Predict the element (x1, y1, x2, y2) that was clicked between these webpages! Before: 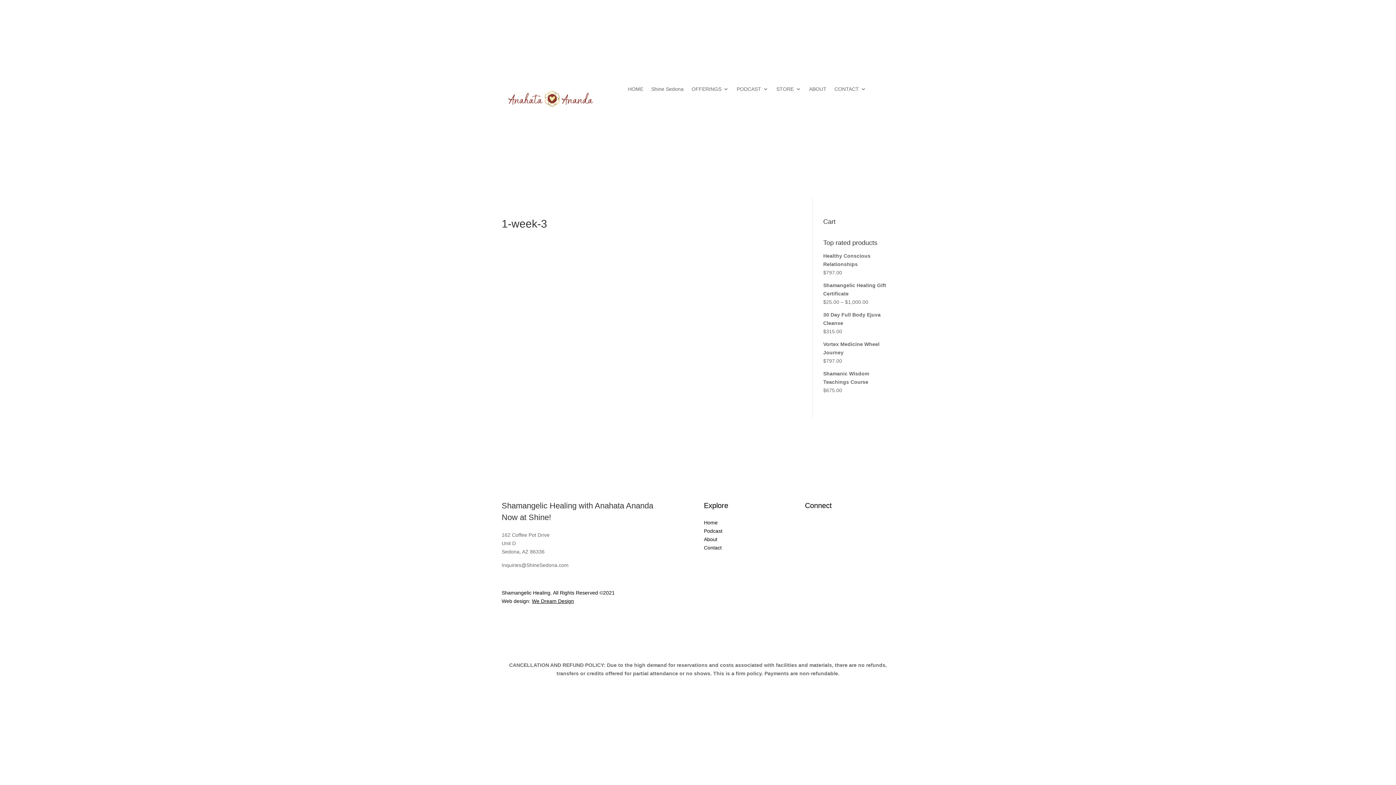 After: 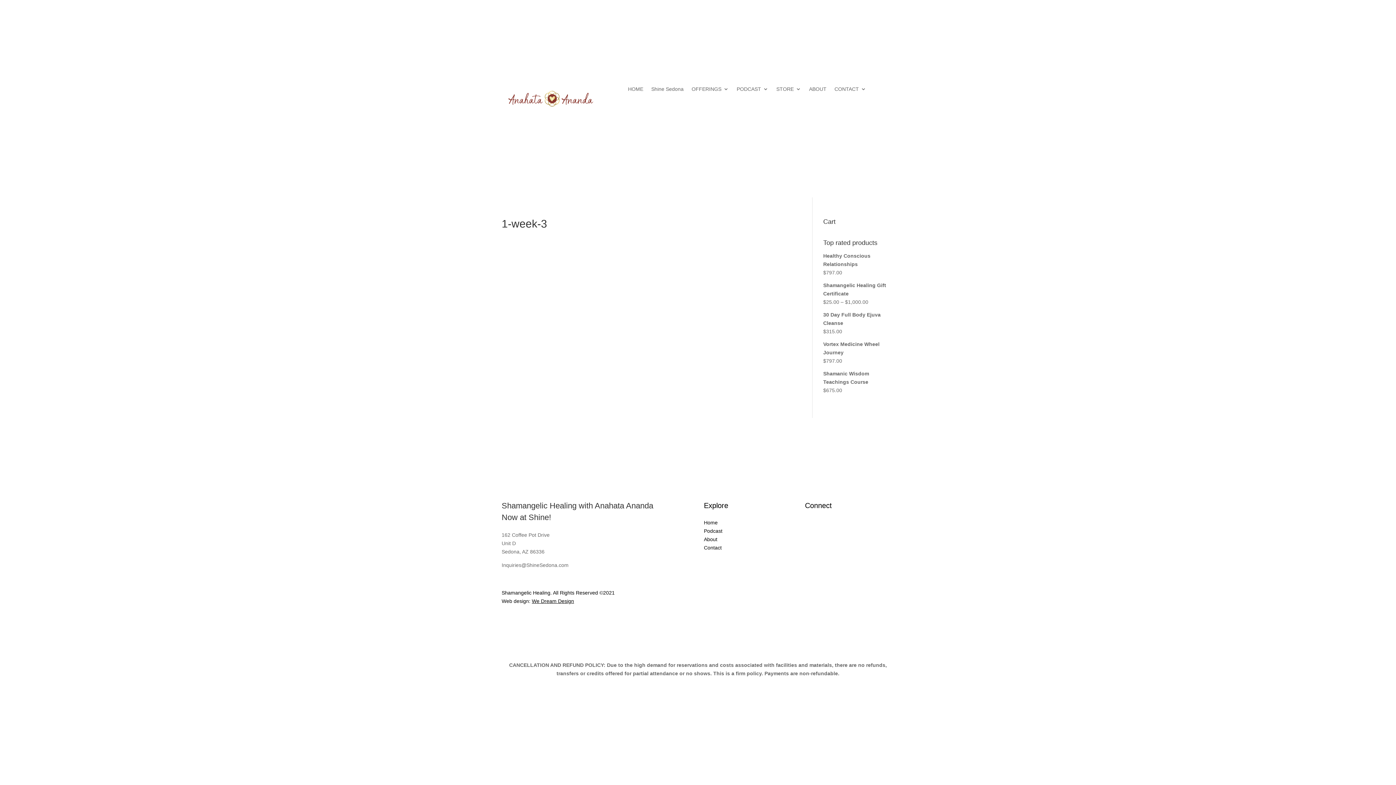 Action: bbox: (834, 518, 845, 530)